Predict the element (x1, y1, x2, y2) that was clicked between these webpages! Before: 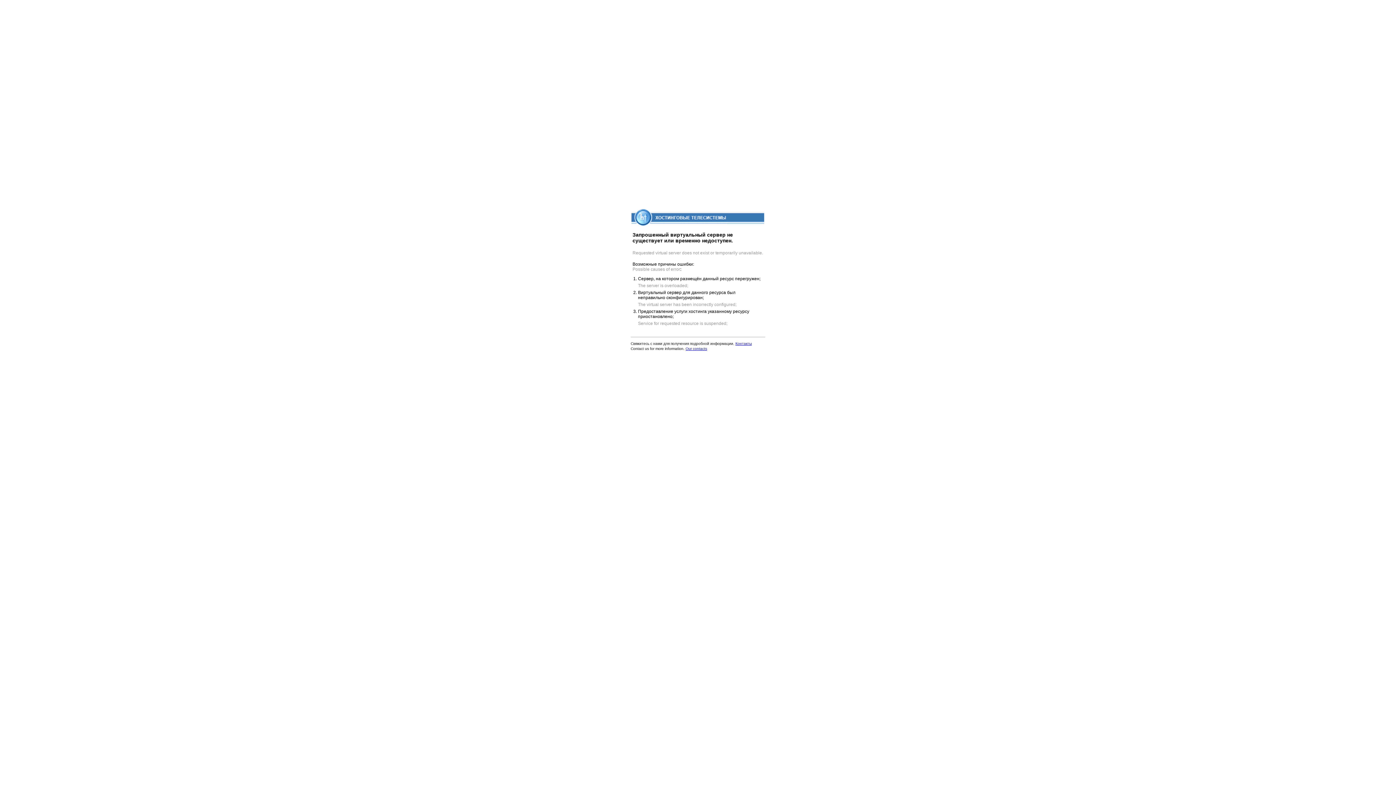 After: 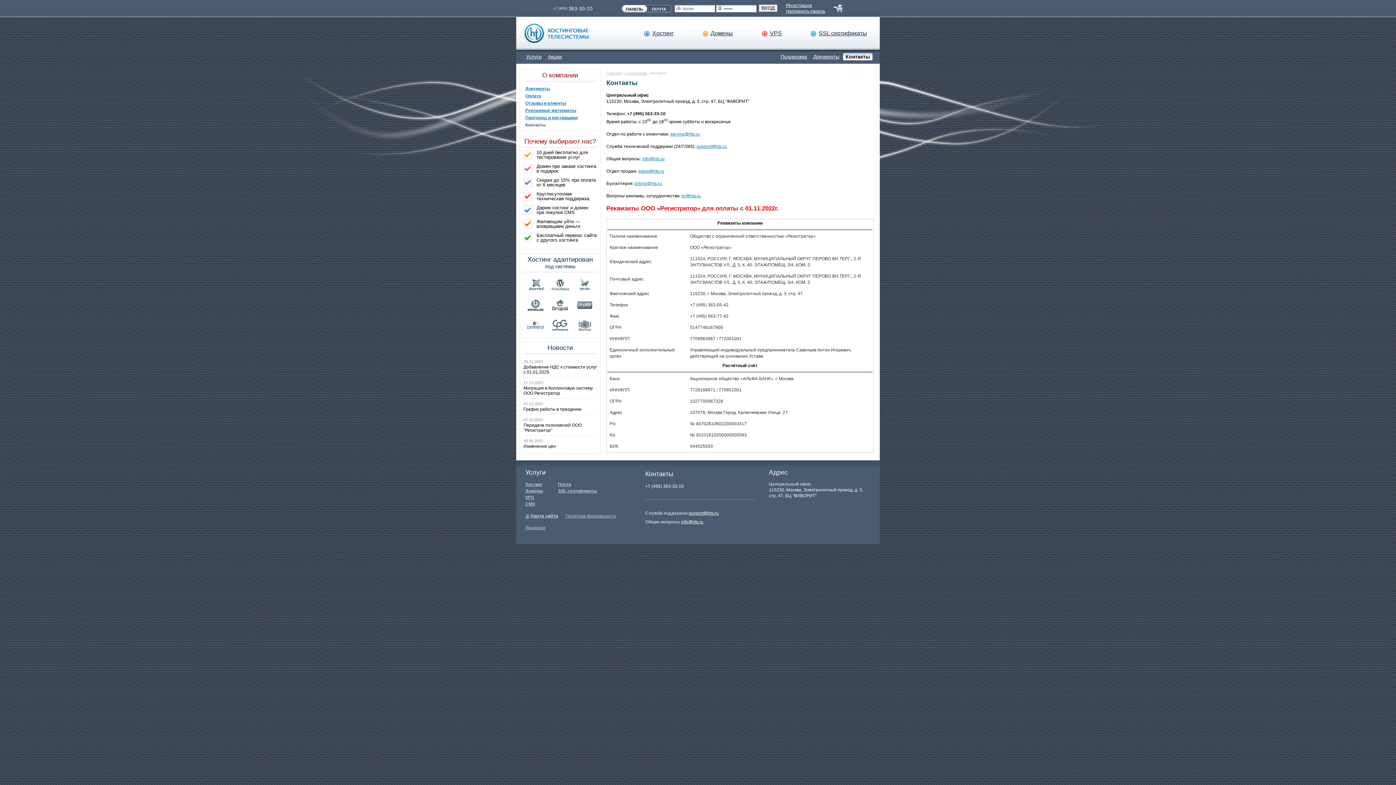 Action: bbox: (685, 346, 707, 350) label: Our contacts